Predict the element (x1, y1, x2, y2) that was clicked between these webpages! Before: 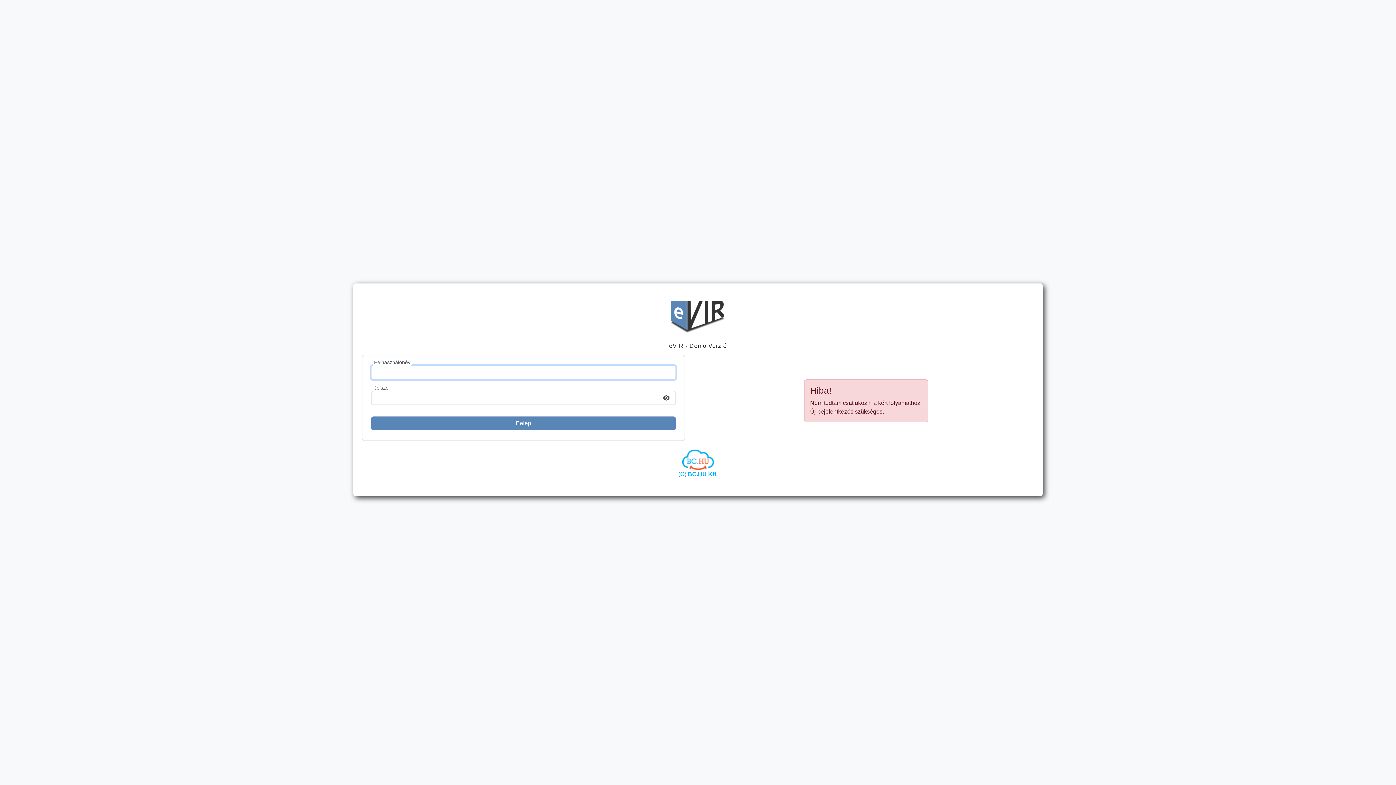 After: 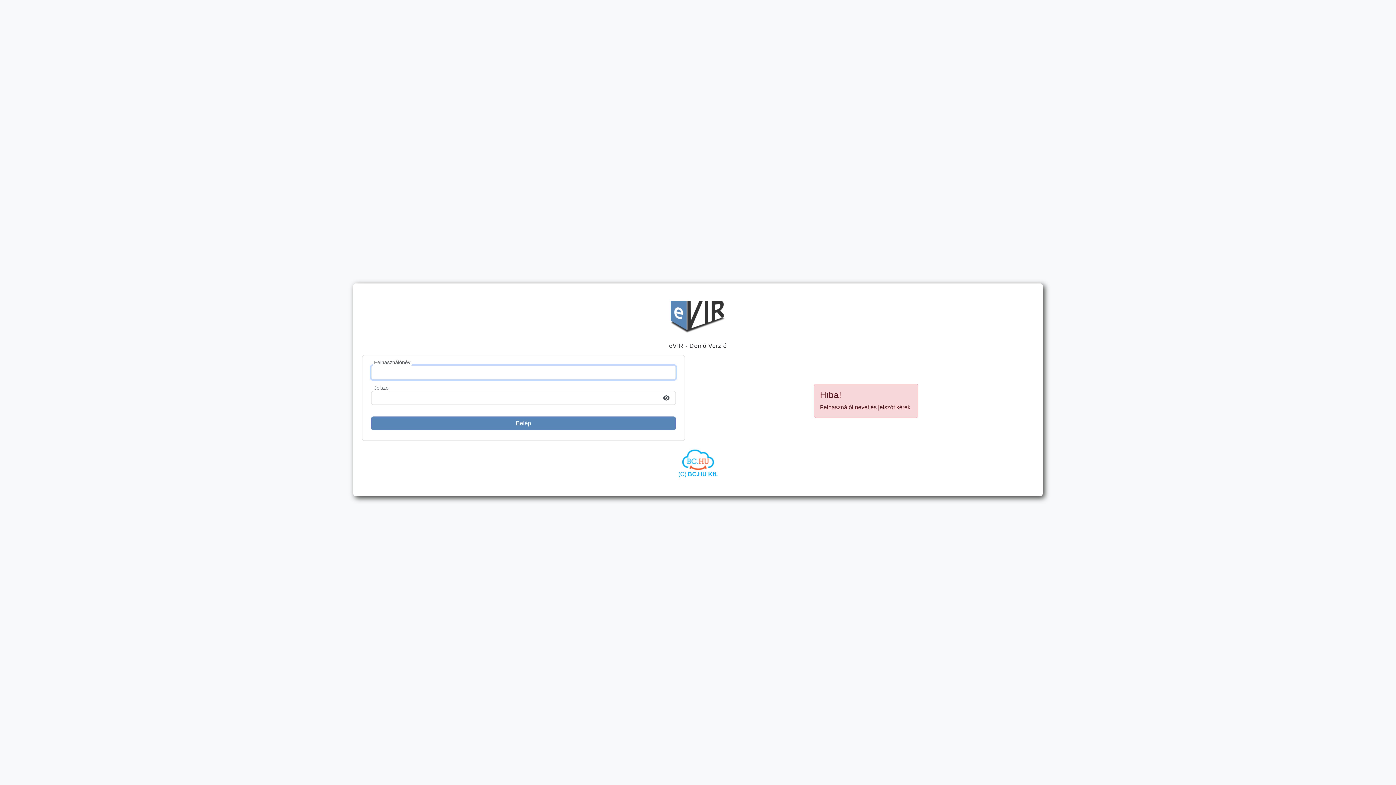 Action: bbox: (371, 416, 676, 430) label: Belép